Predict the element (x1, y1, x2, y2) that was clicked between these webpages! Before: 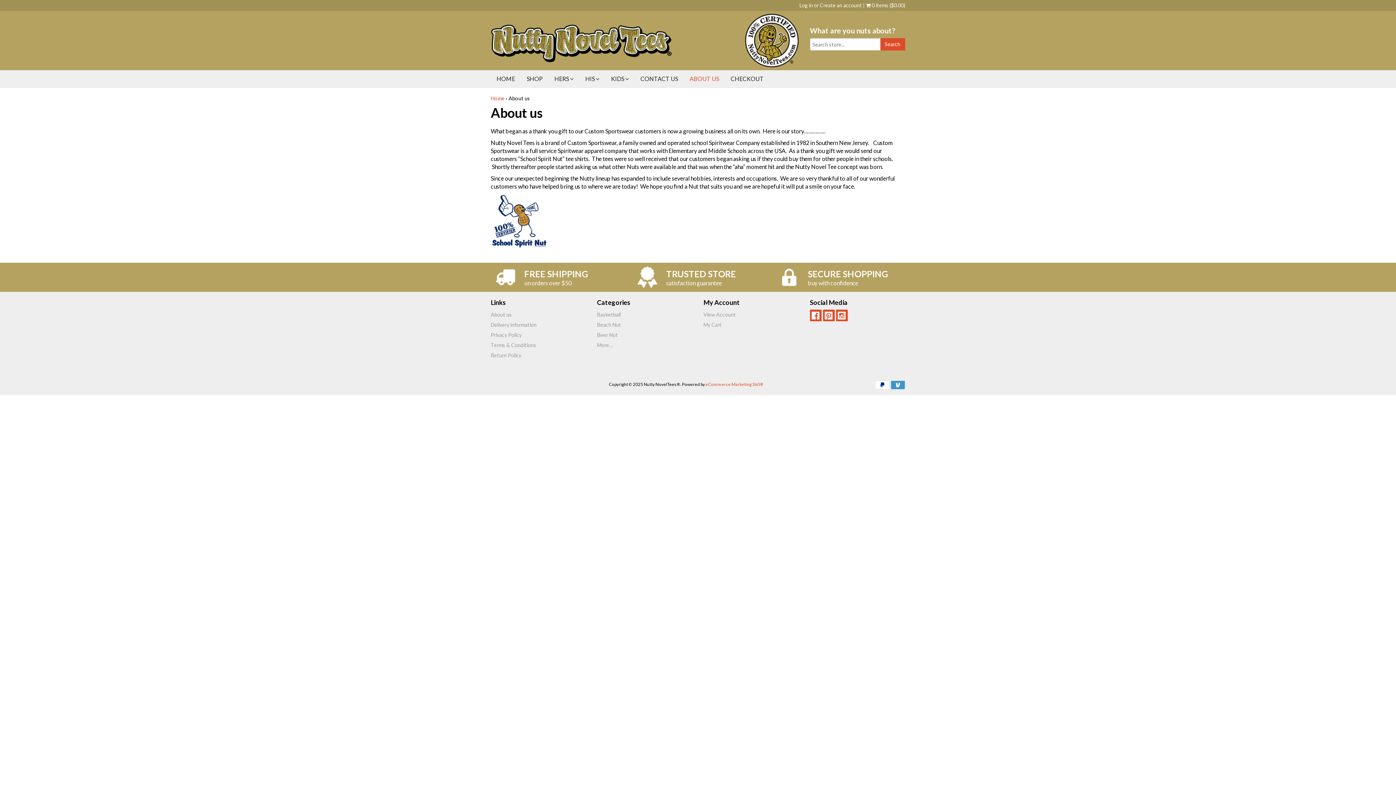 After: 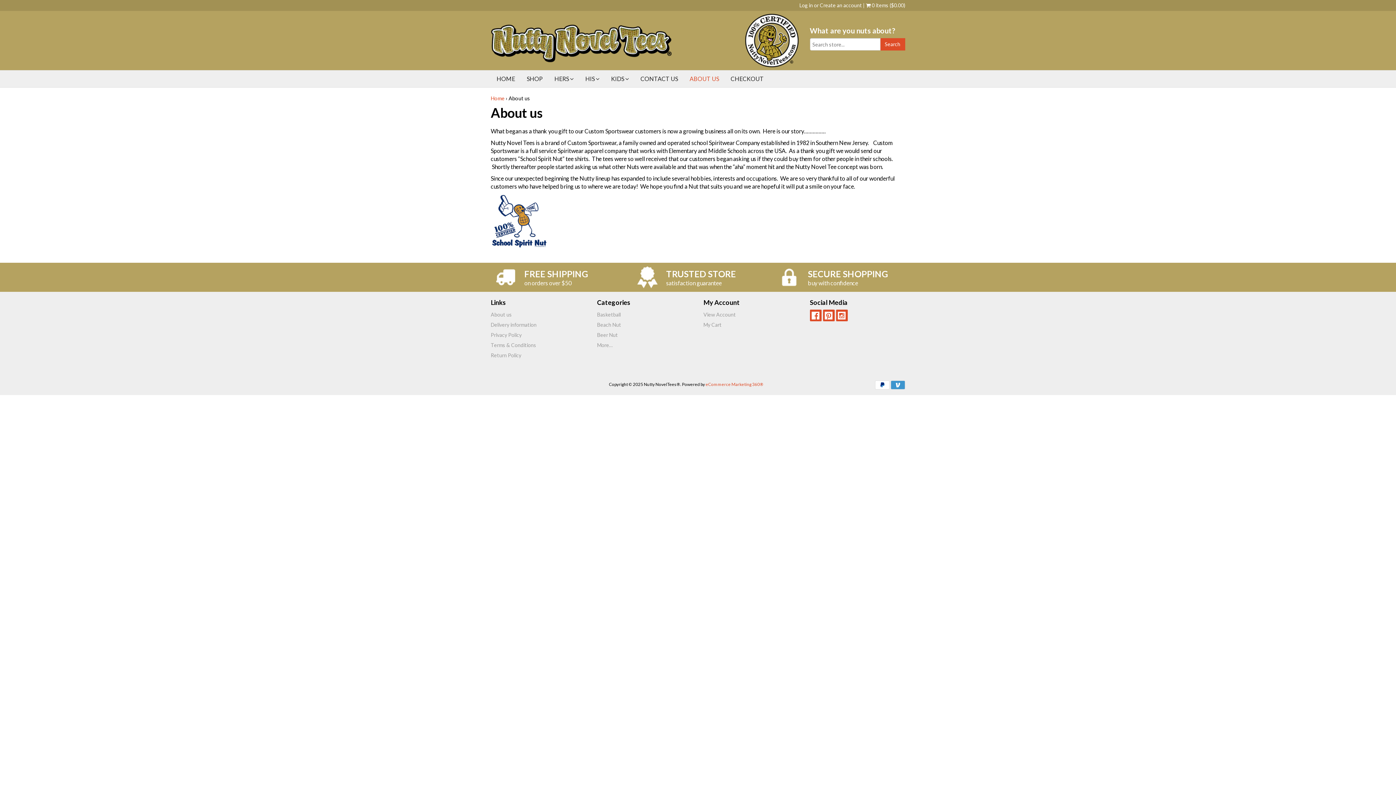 Action: bbox: (684, 70, 725, 87) label: ABOUT US